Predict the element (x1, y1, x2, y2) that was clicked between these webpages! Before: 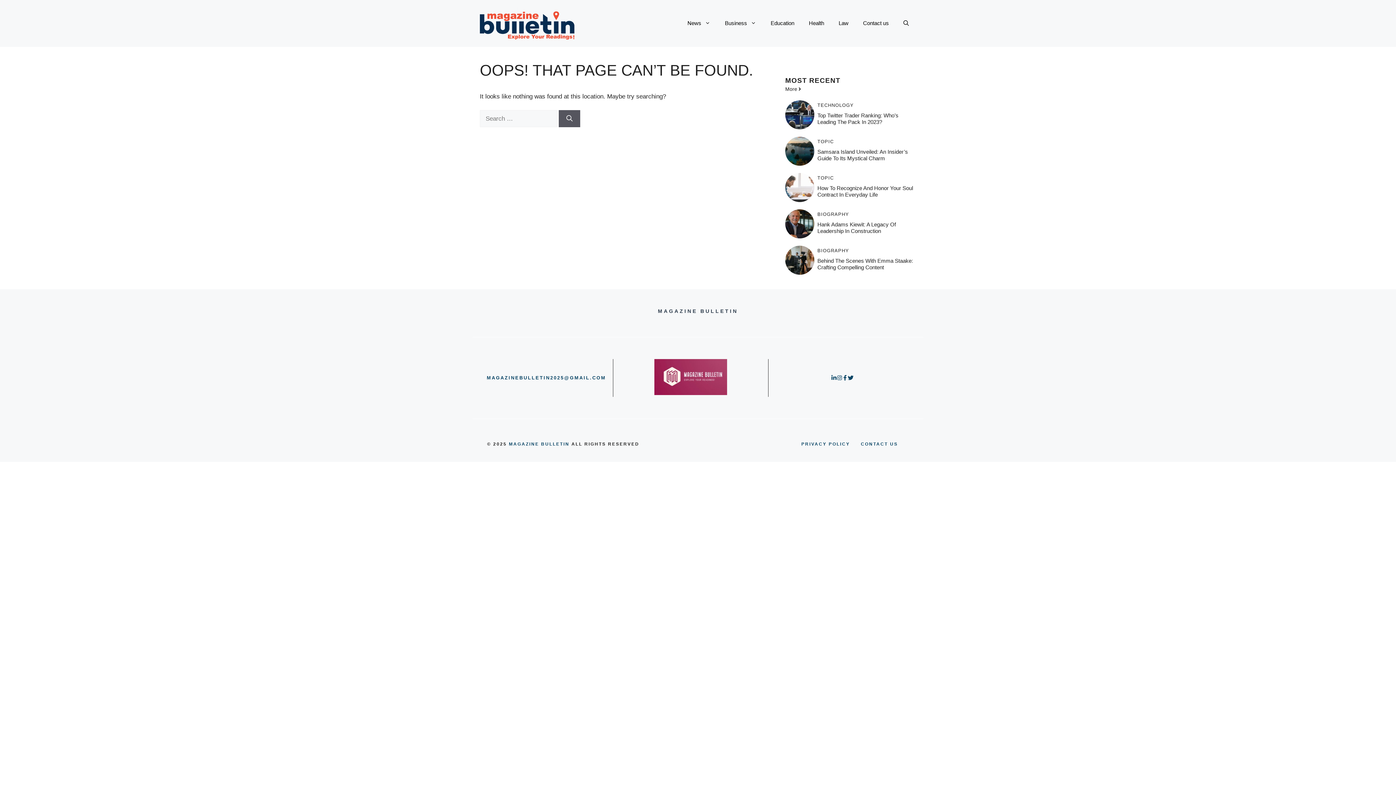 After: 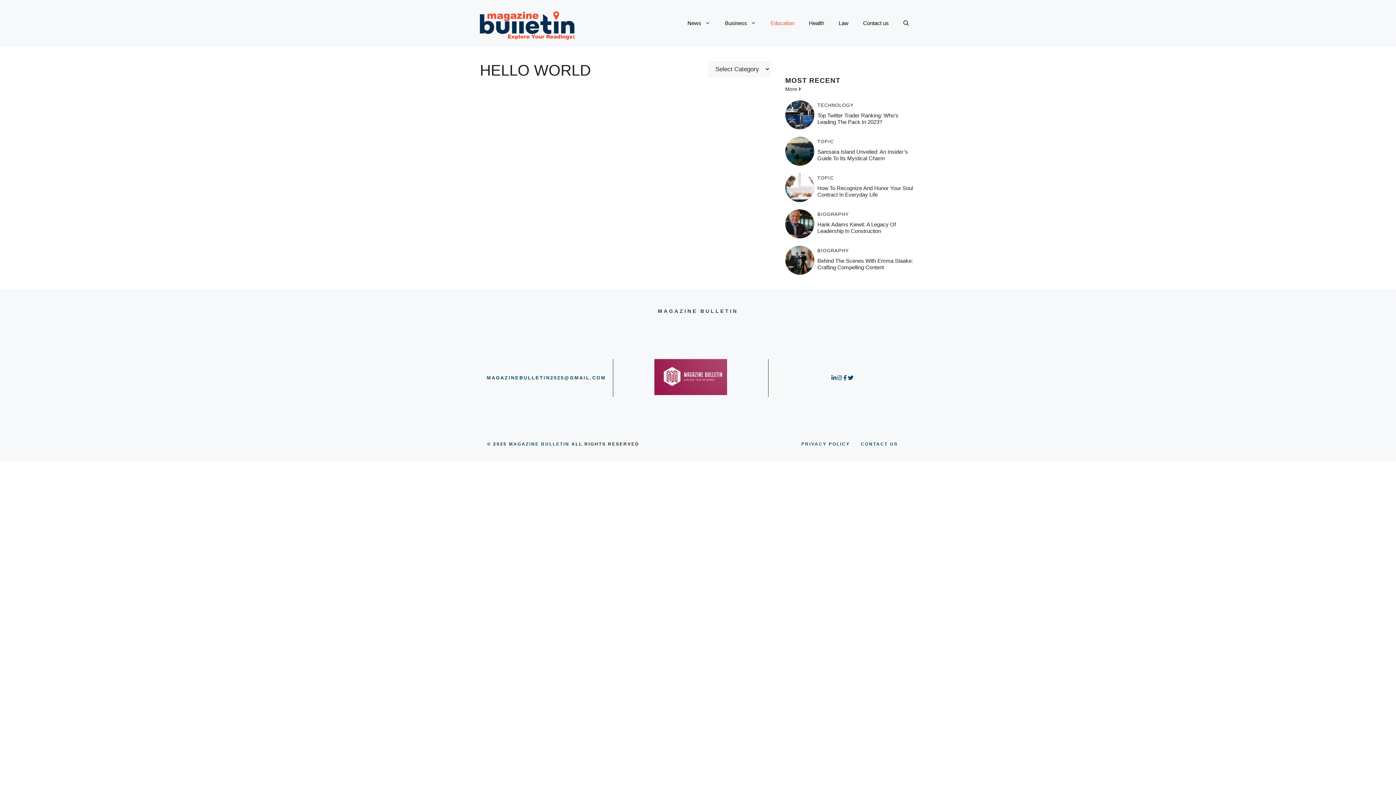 Action: label: Education bbox: (763, 12, 801, 34)